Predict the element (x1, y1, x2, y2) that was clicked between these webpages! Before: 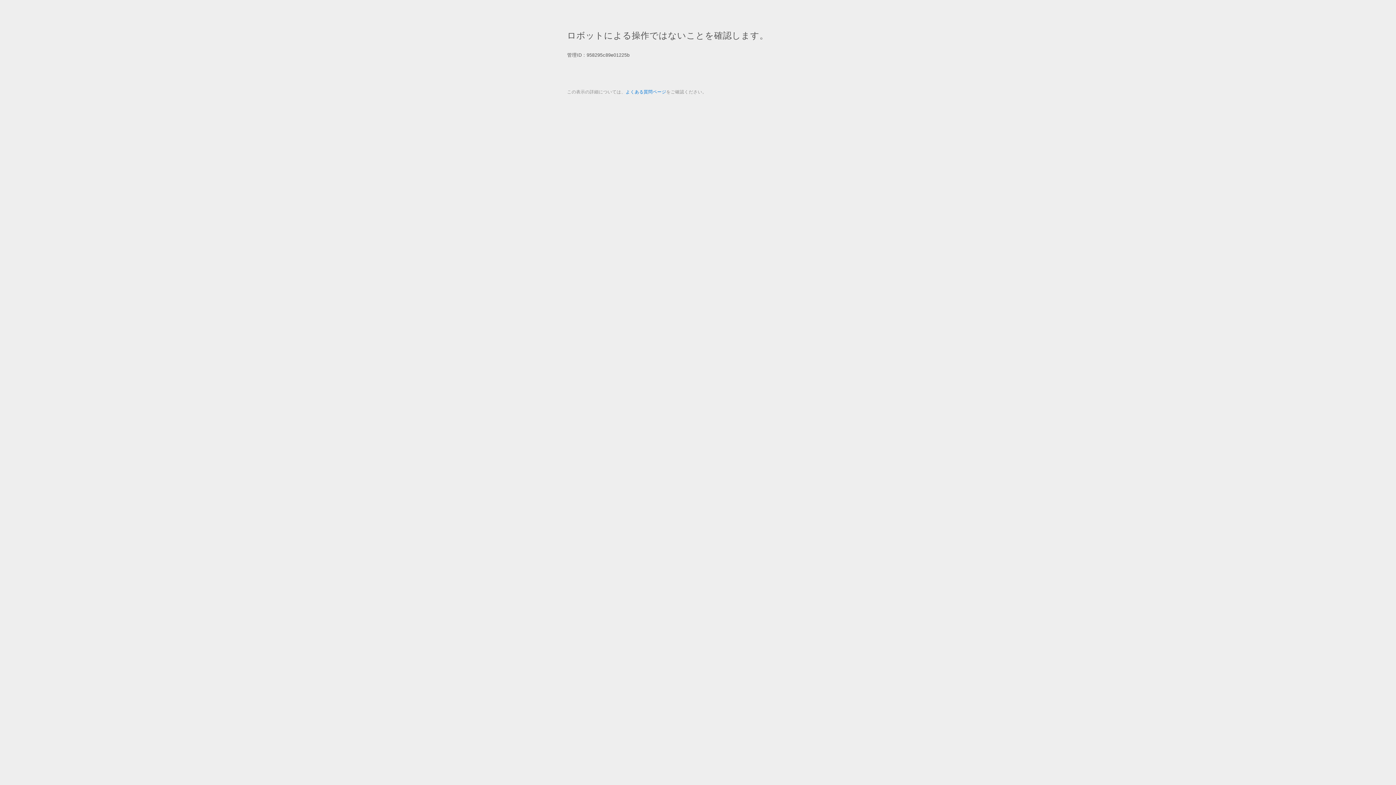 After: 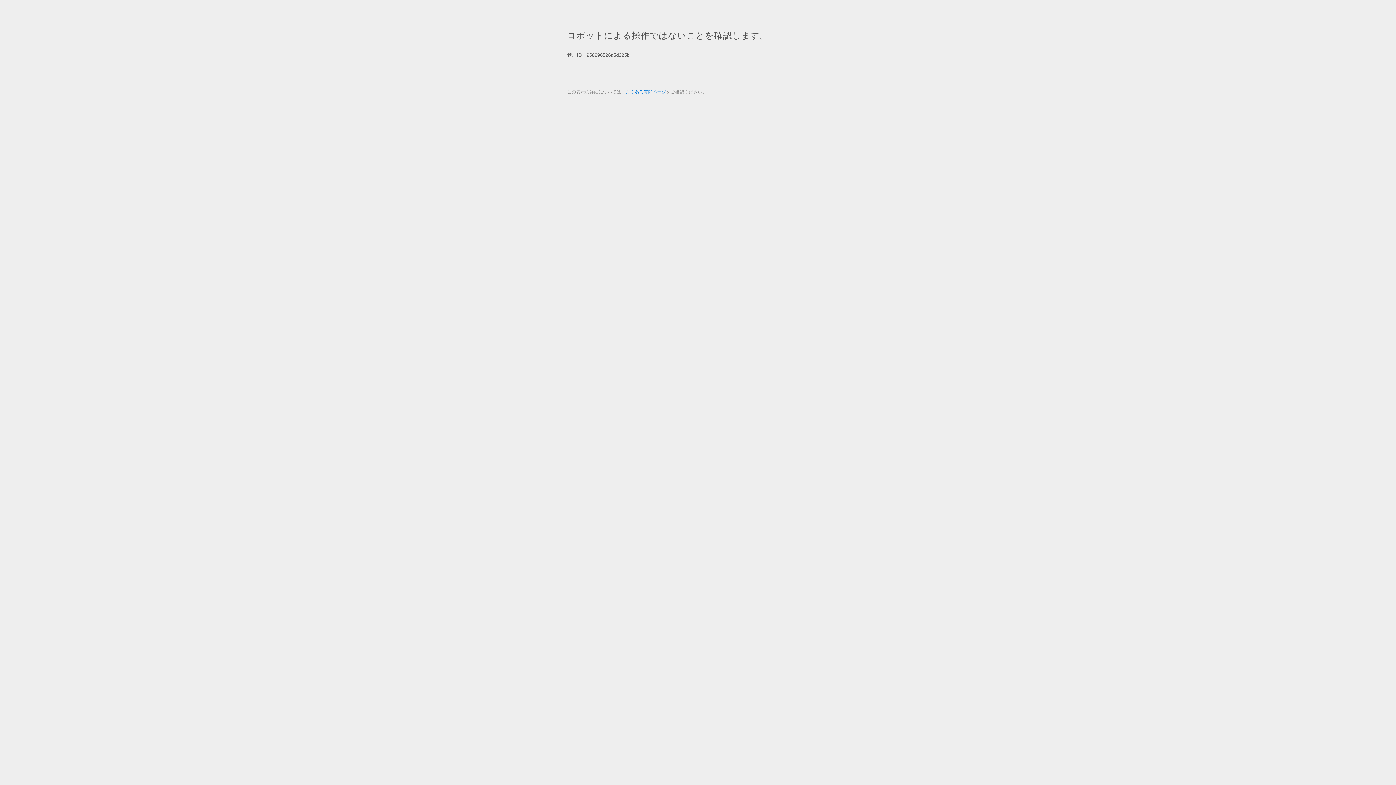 Action: bbox: (625, 89, 666, 94) label: よくある質問ページ